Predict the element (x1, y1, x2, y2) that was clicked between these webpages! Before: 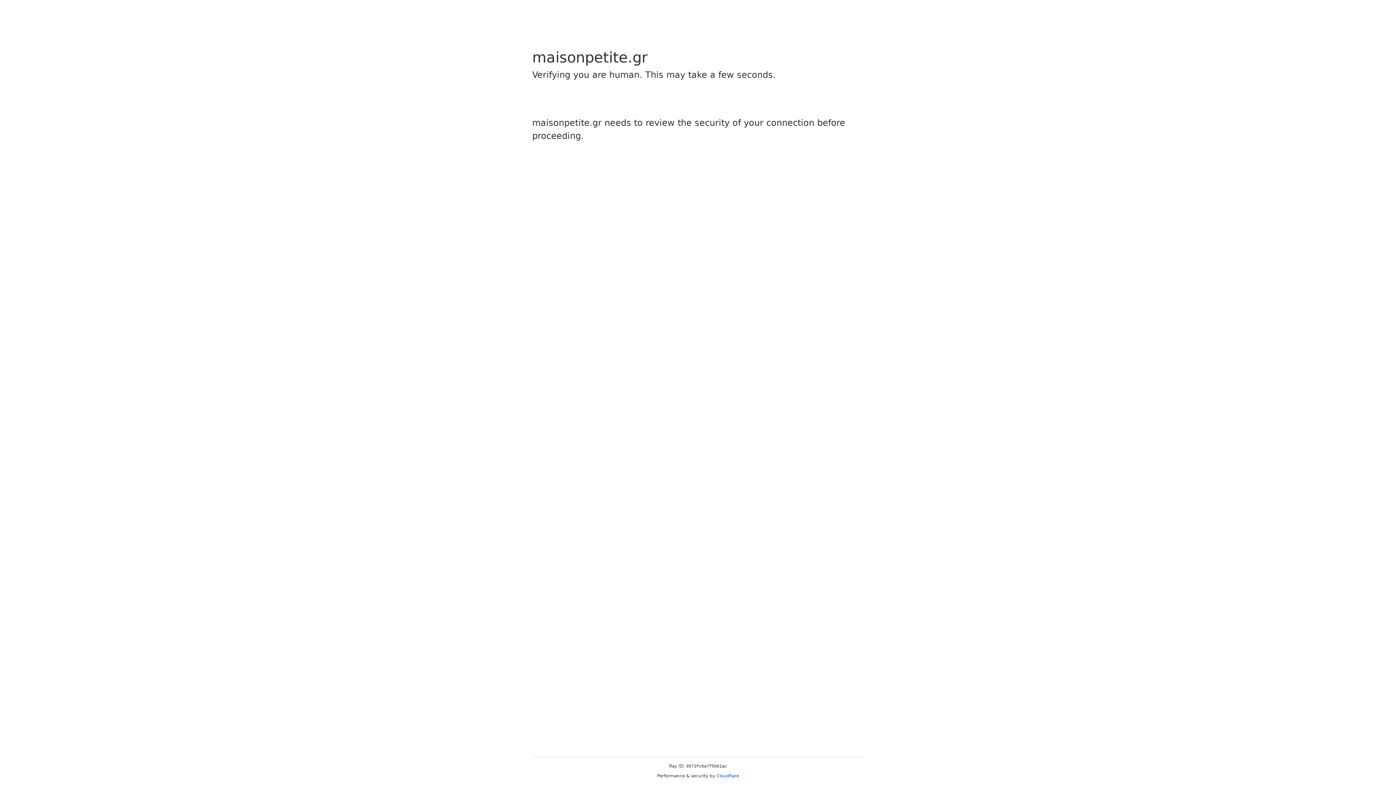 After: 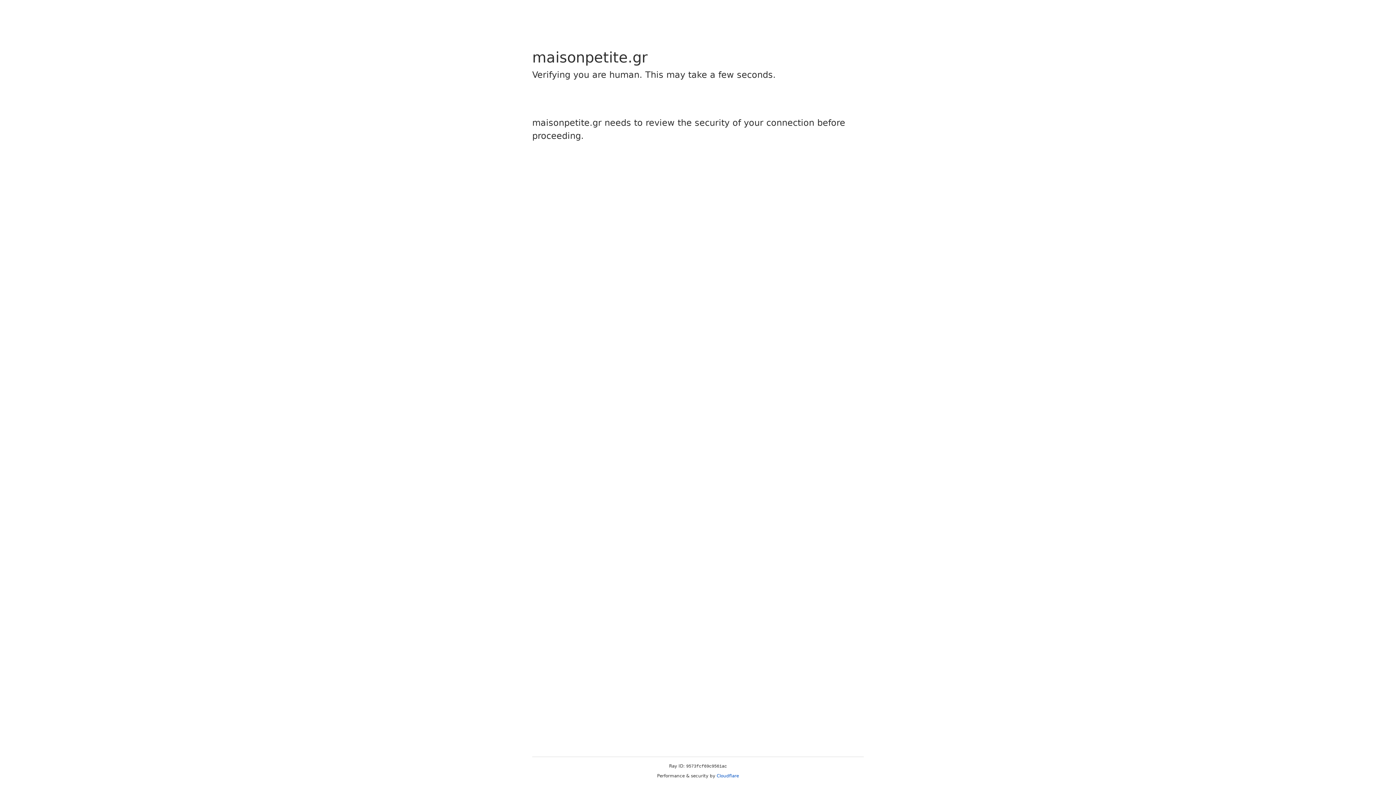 Action: bbox: (716, 773, 739, 778) label: Cloudflare